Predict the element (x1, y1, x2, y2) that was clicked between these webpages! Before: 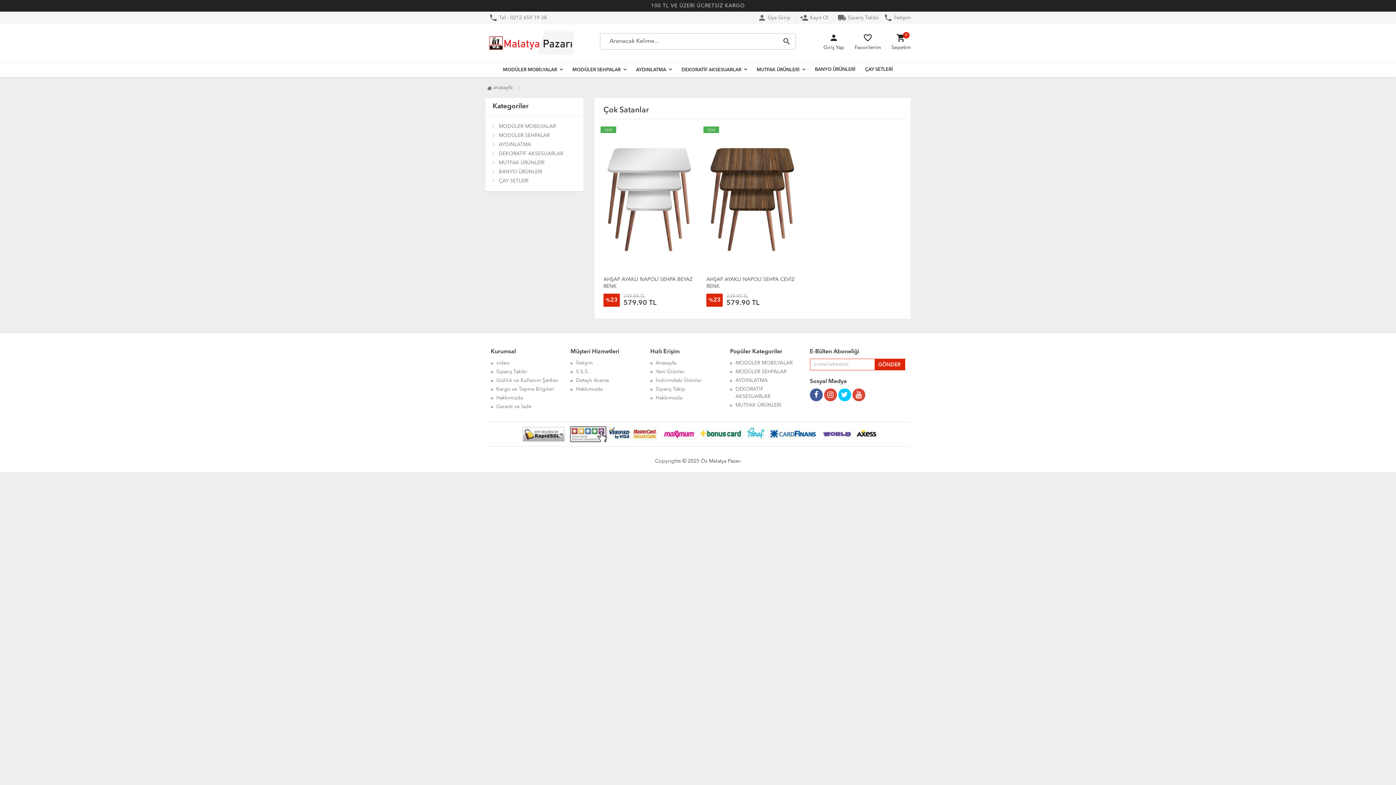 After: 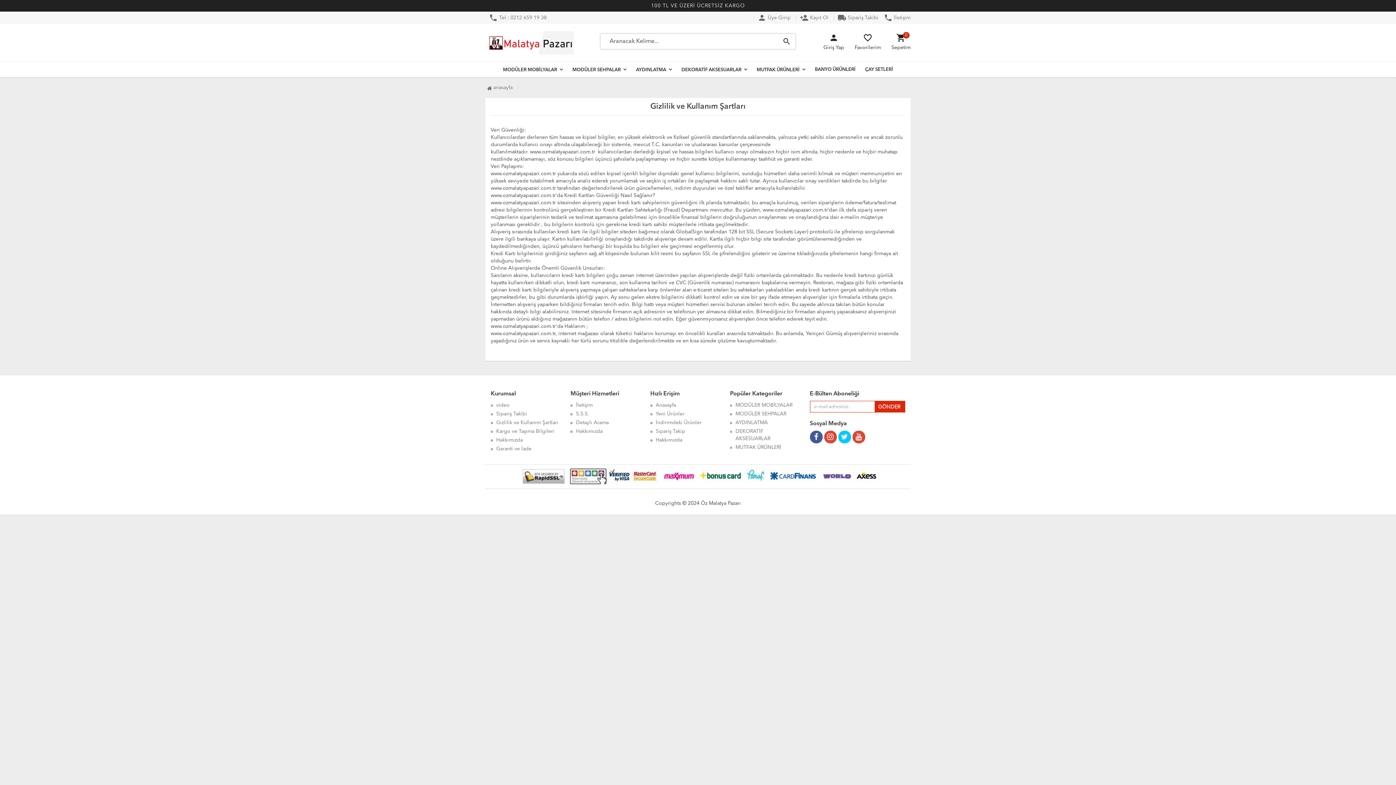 Action: bbox: (496, 378, 558, 383) label: Gizlilik ve Kullanım Şartları